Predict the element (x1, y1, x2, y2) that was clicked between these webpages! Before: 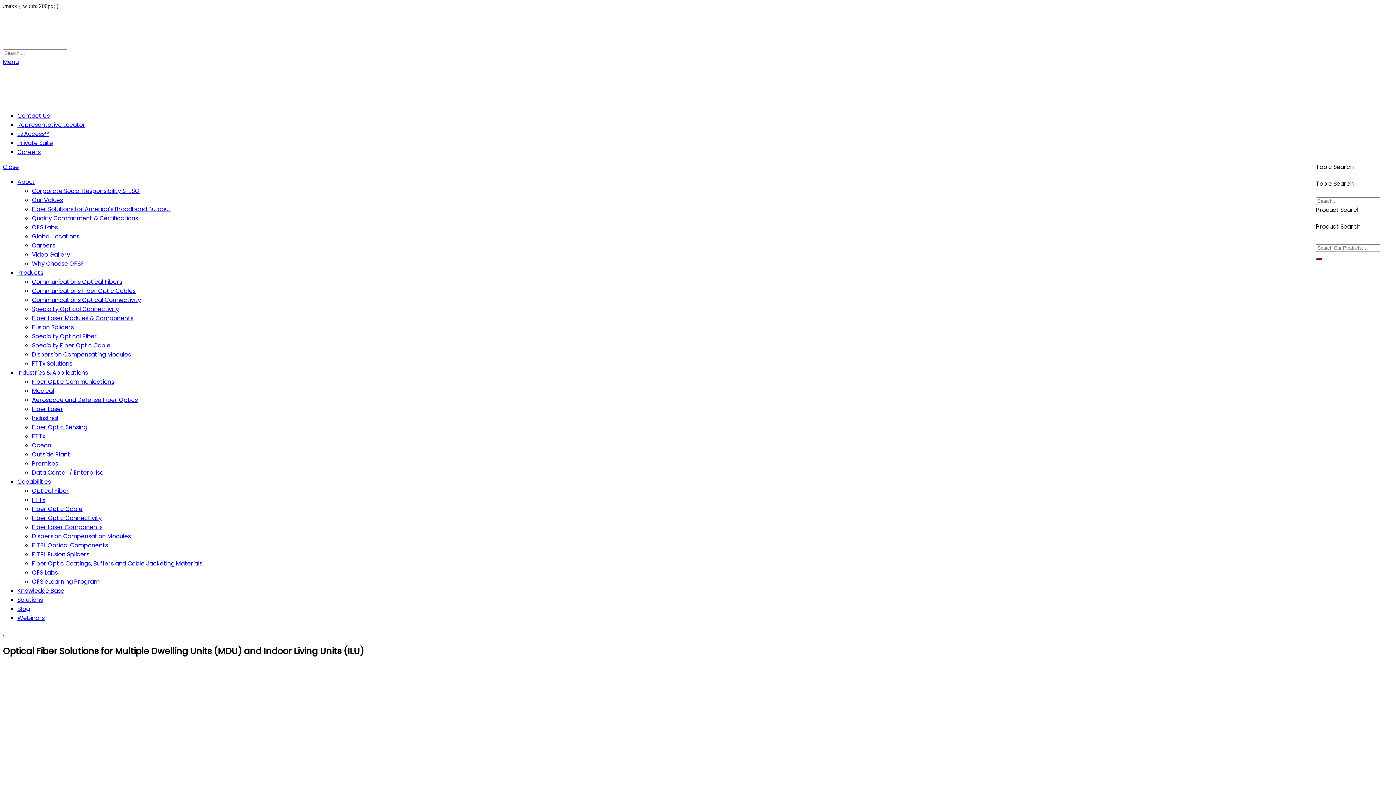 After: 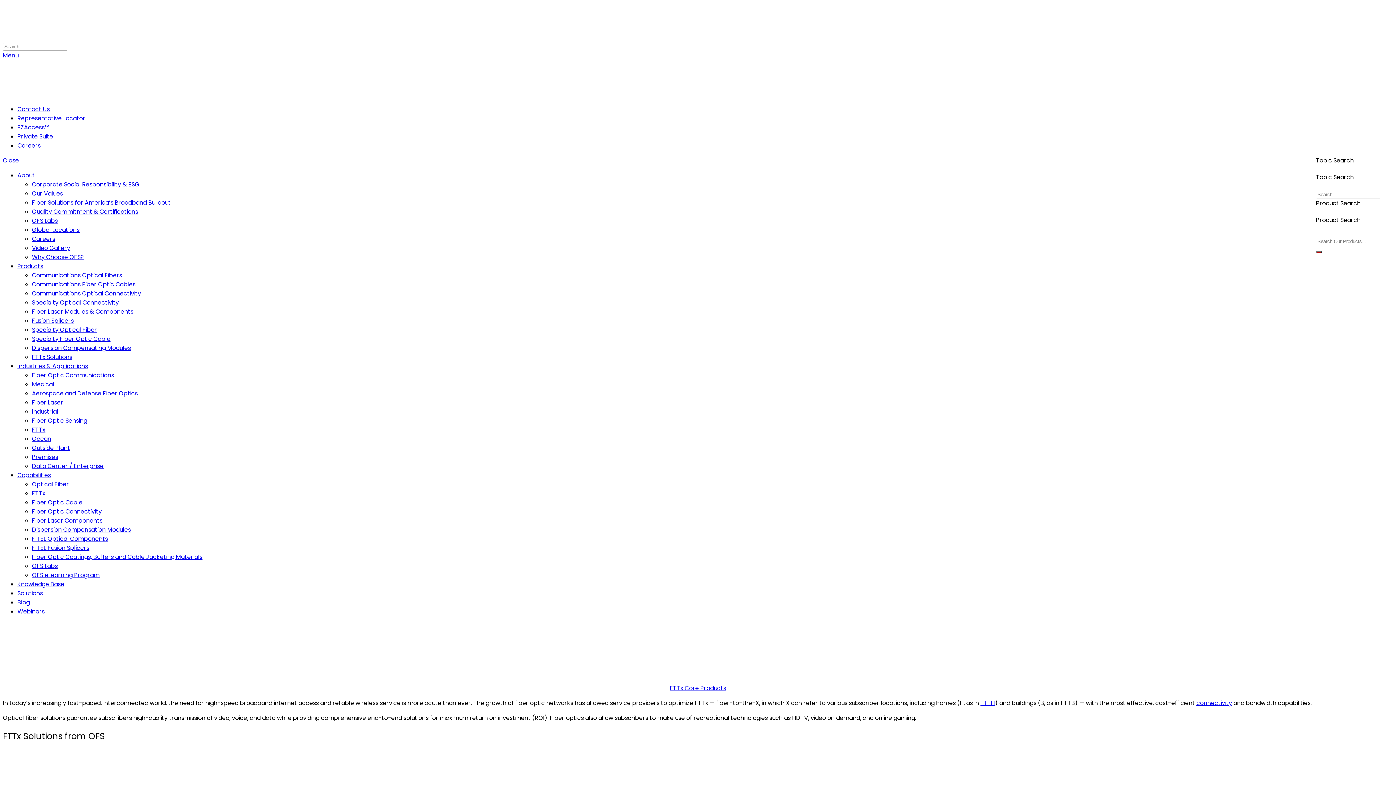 Action: bbox: (32, 432, 45, 440) label: FTTx